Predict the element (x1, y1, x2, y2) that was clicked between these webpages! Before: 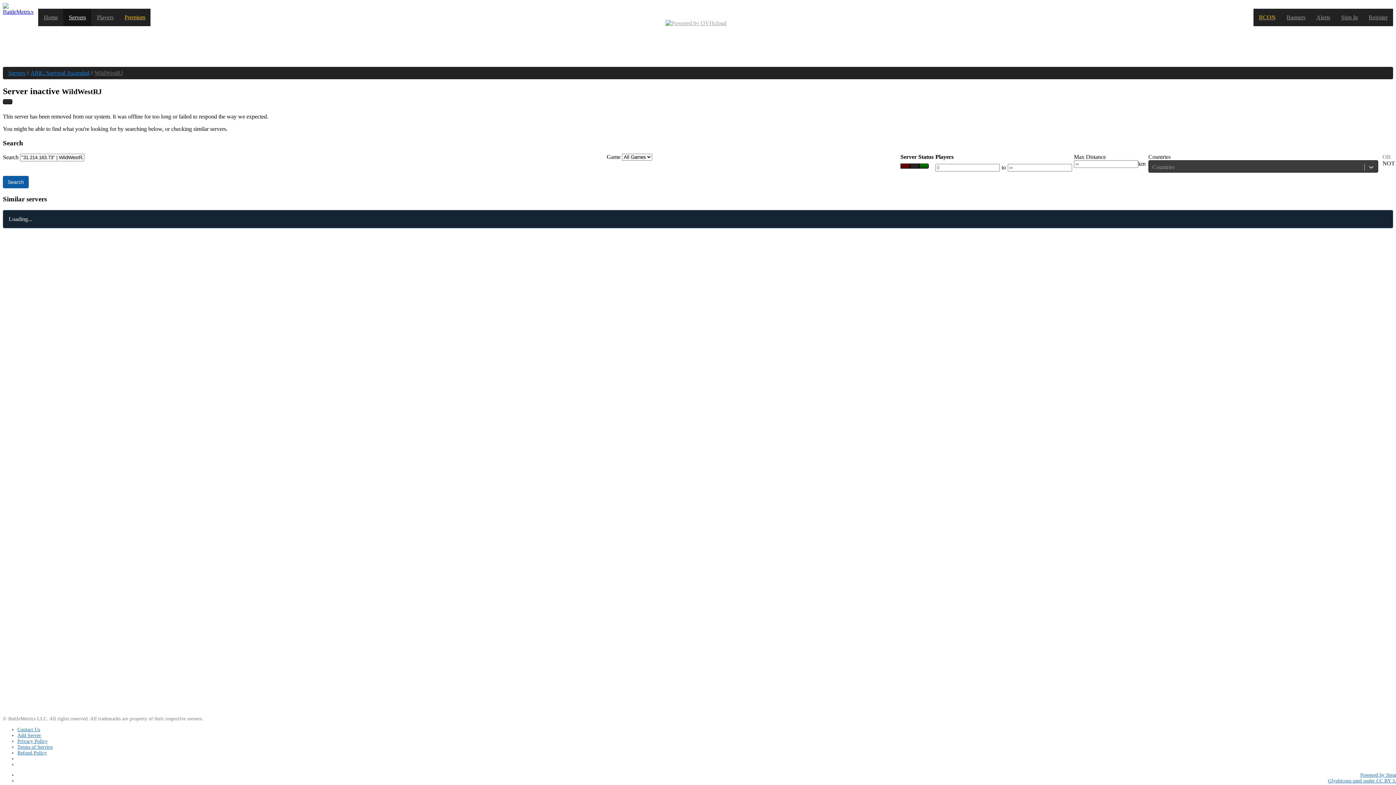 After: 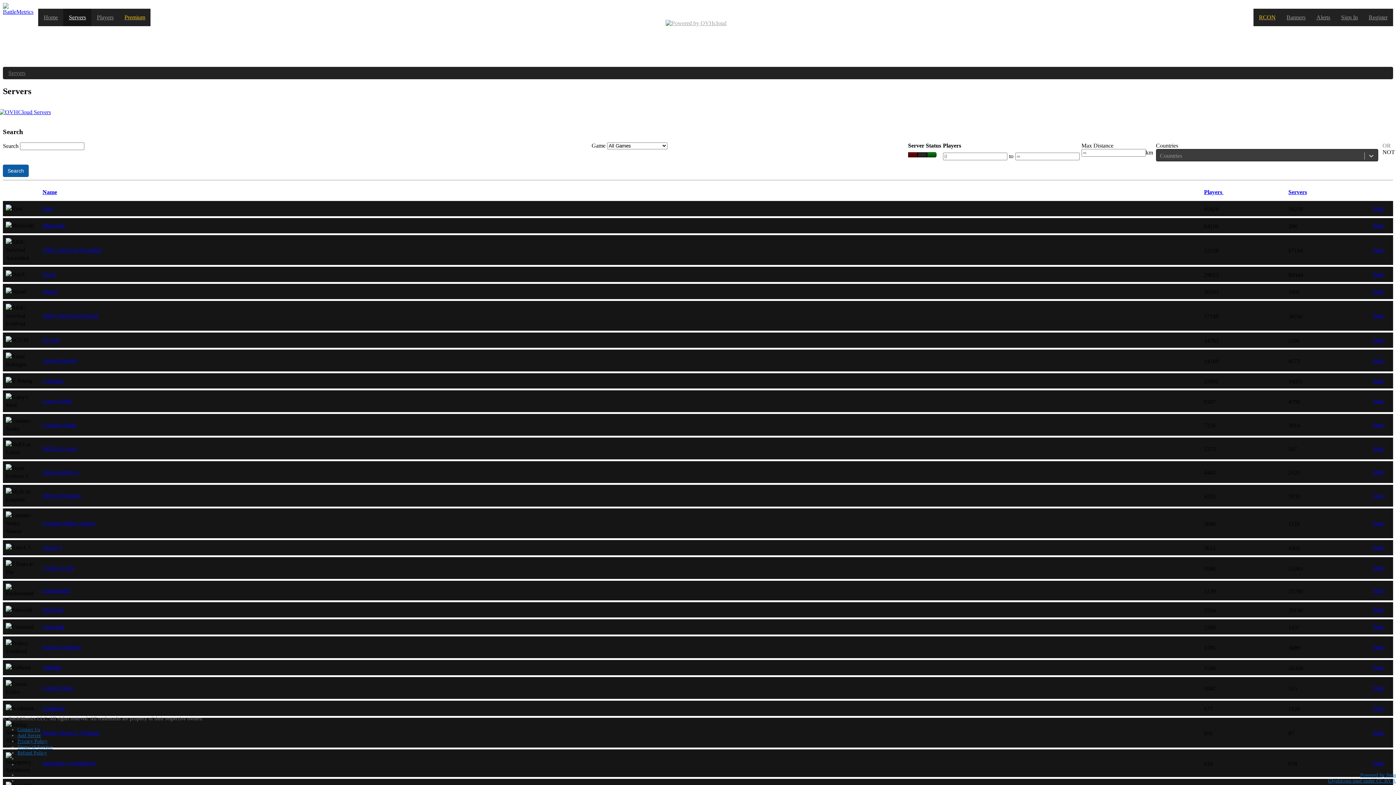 Action: label: Servers bbox: (8, 69, 25, 76)